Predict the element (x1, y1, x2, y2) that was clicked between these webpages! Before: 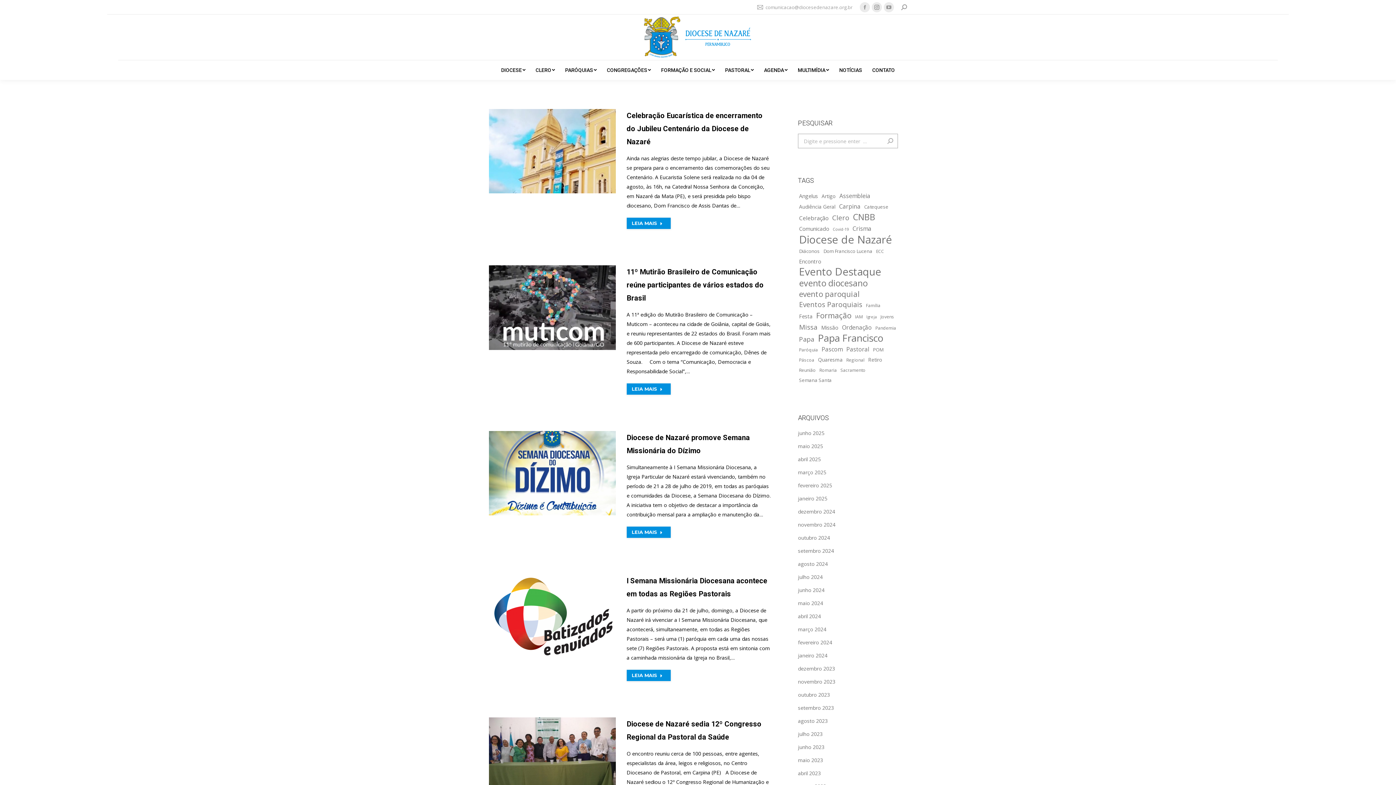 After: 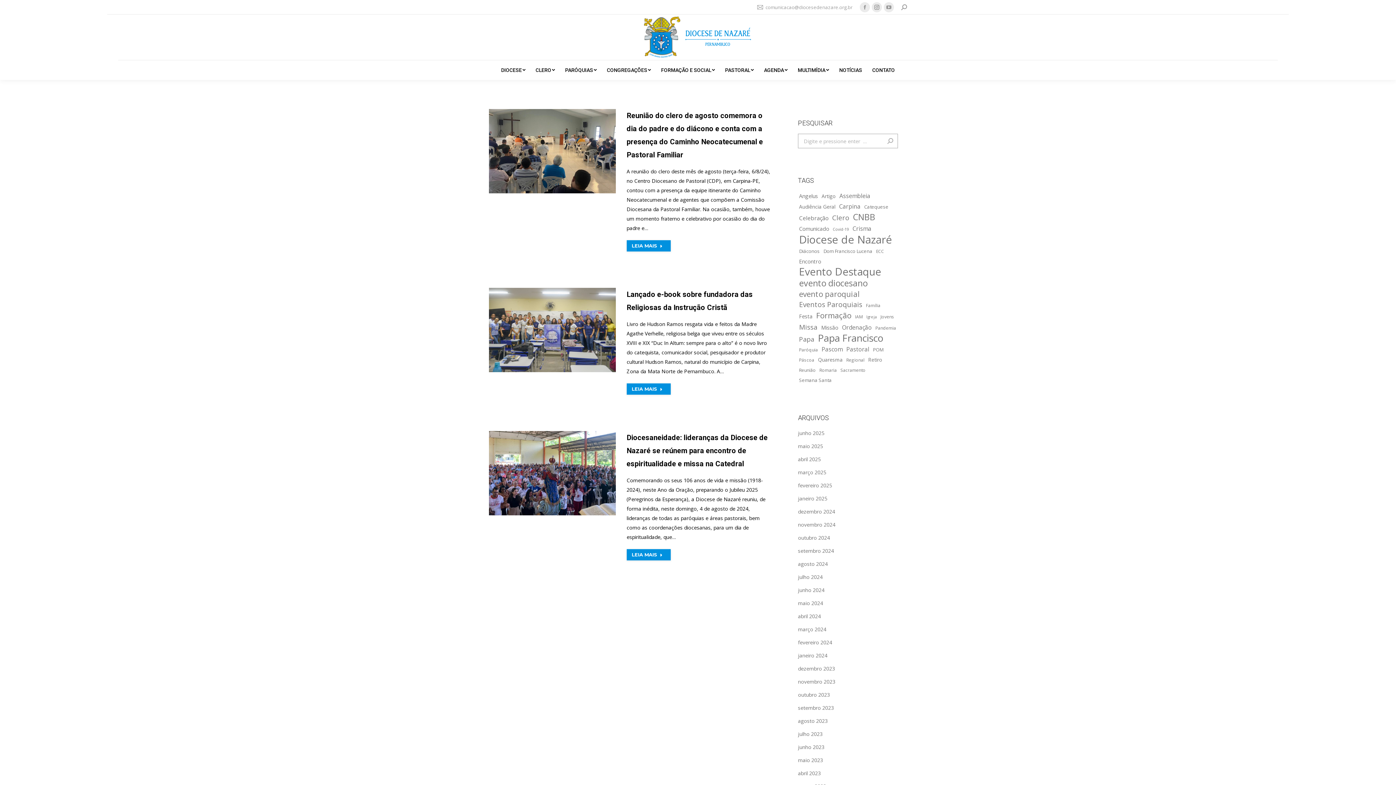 Action: bbox: (798, 559, 828, 569) label: agosto 2024